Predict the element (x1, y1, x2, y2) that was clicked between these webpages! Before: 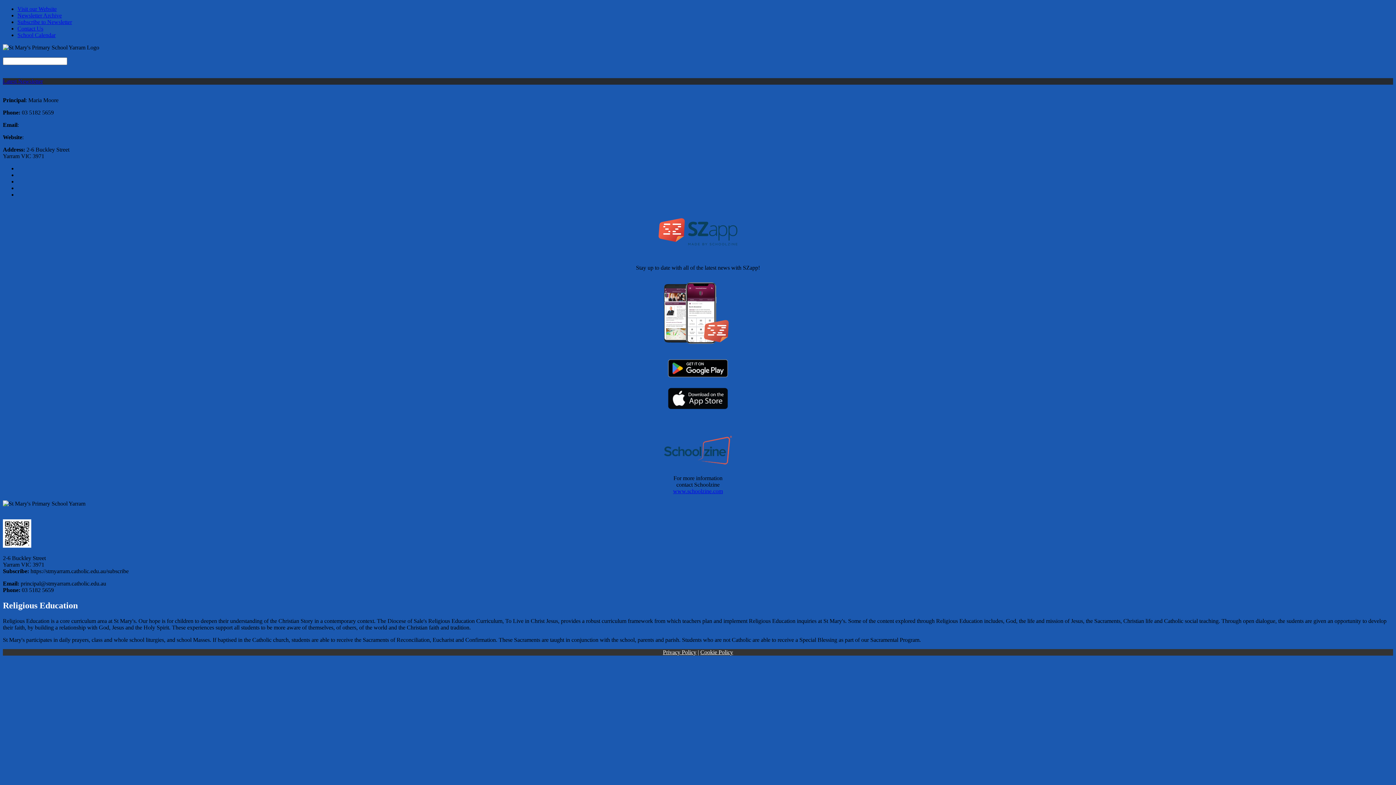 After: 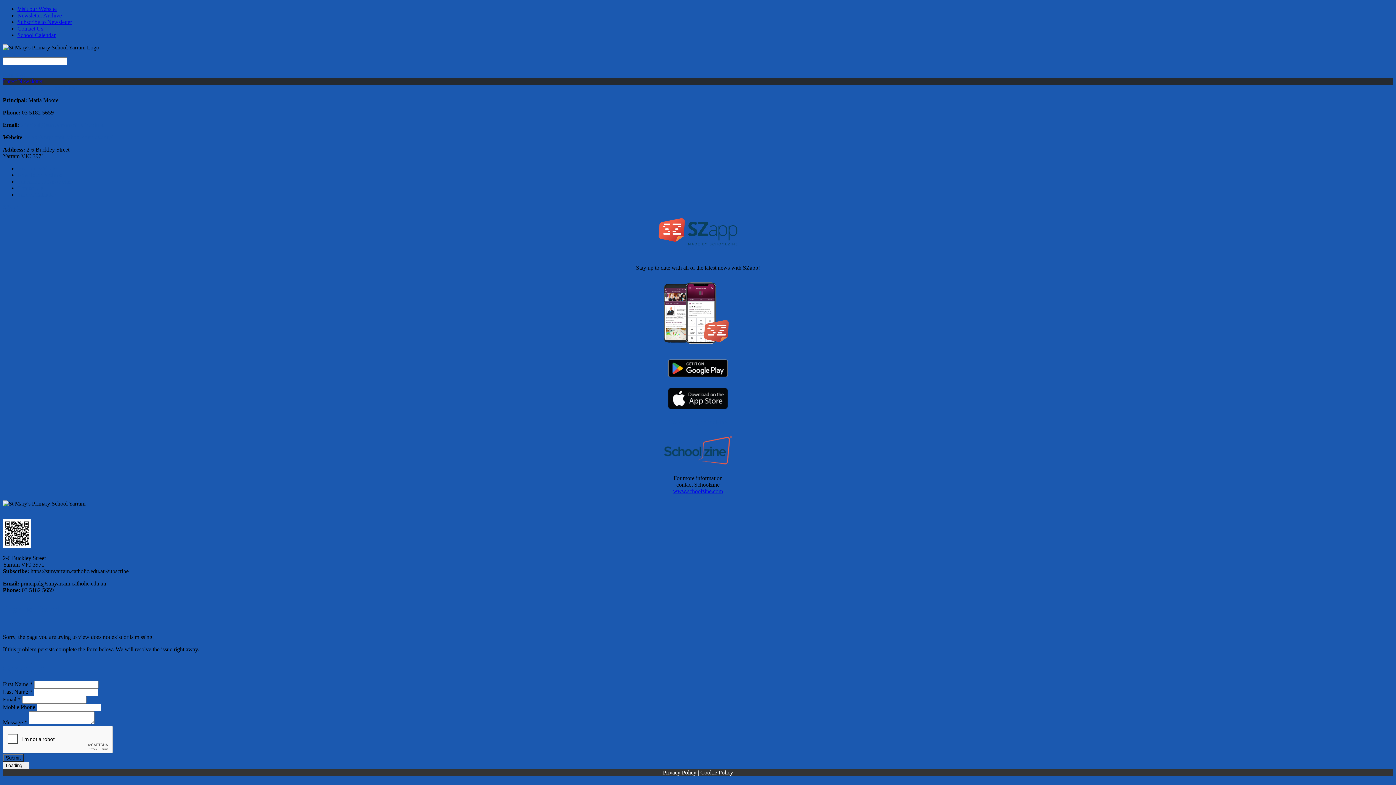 Action: bbox: (17, 178, 72, 184) label: Subscribe to Newsletter